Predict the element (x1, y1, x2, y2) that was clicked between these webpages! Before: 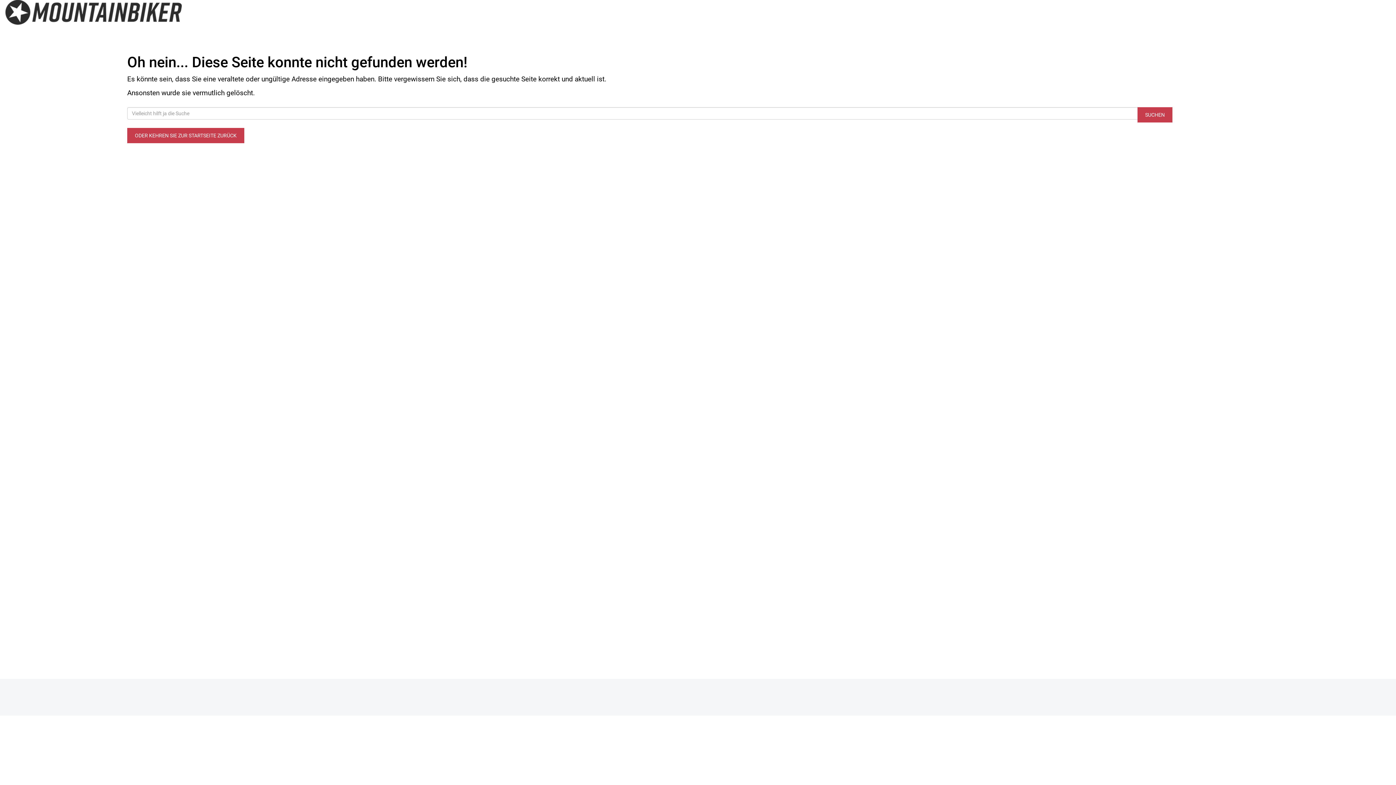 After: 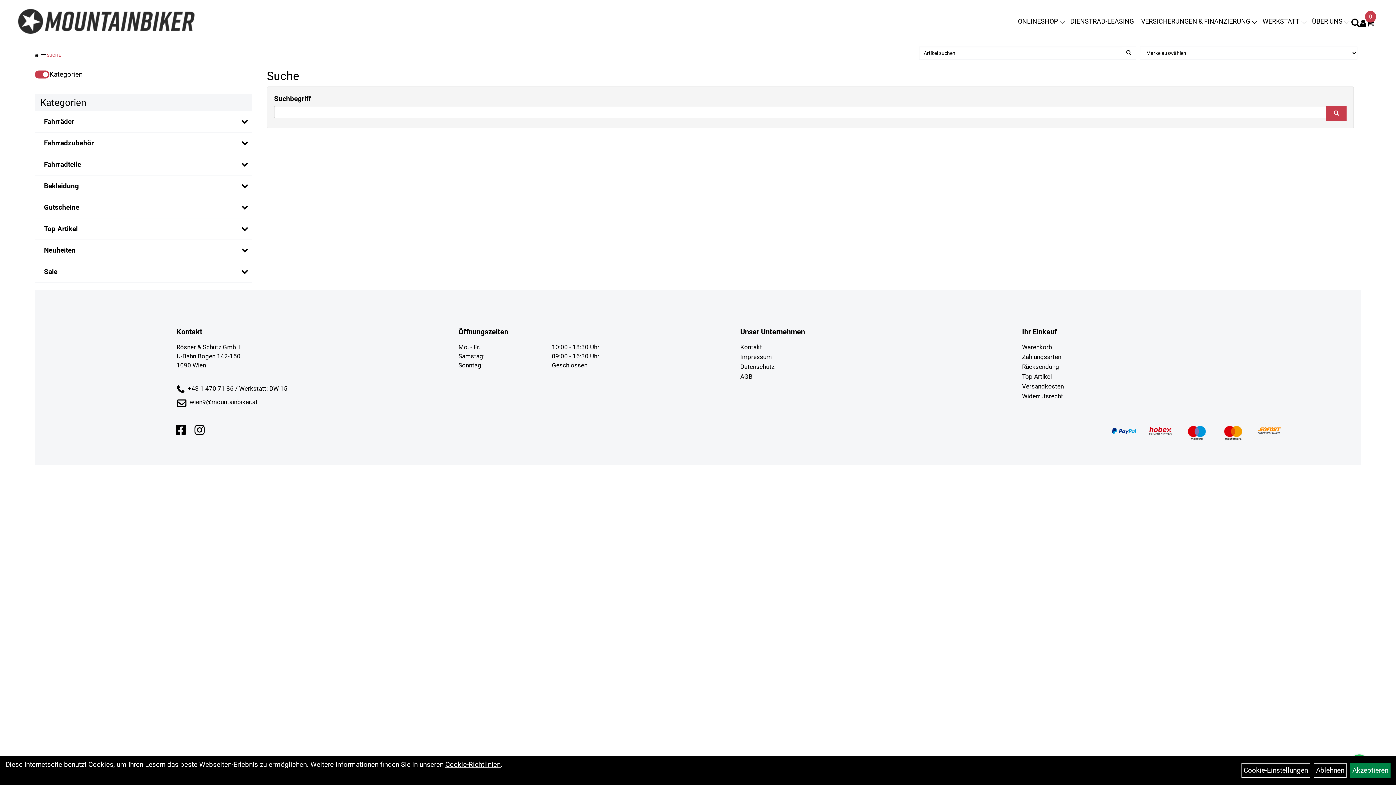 Action: label: SUCHEN bbox: (1137, 107, 1172, 122)